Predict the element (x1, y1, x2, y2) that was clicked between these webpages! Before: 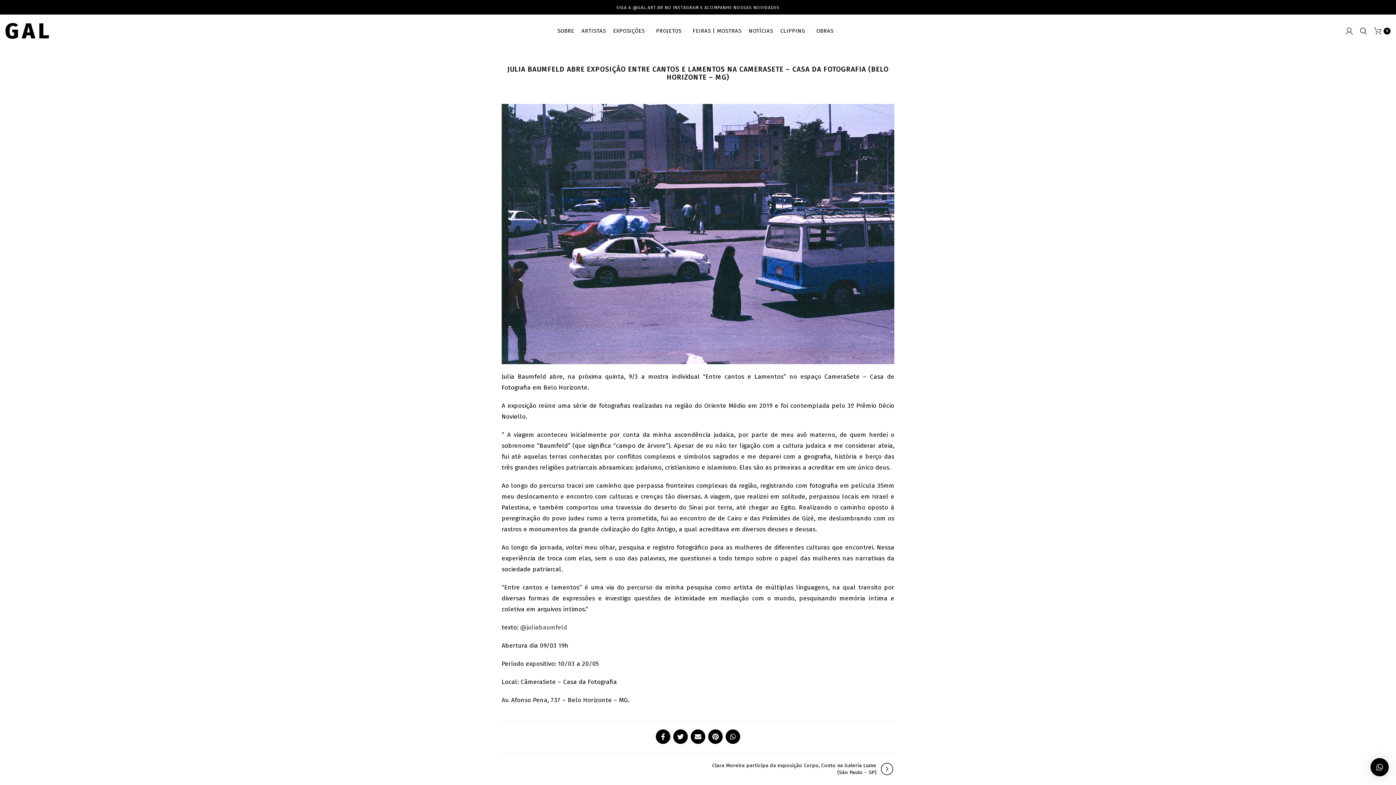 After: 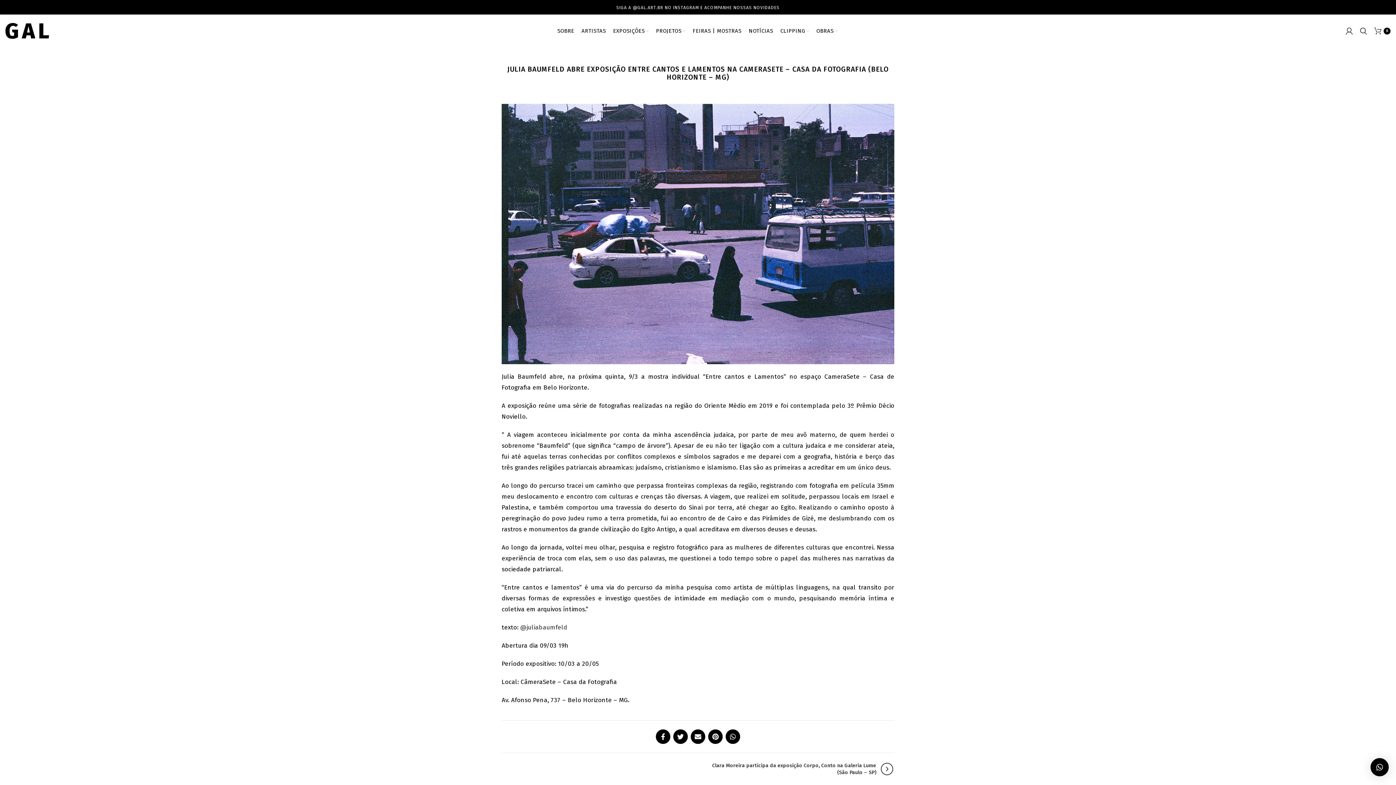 Action: bbox: (725, 729, 740, 744) label: WhatsApp social link